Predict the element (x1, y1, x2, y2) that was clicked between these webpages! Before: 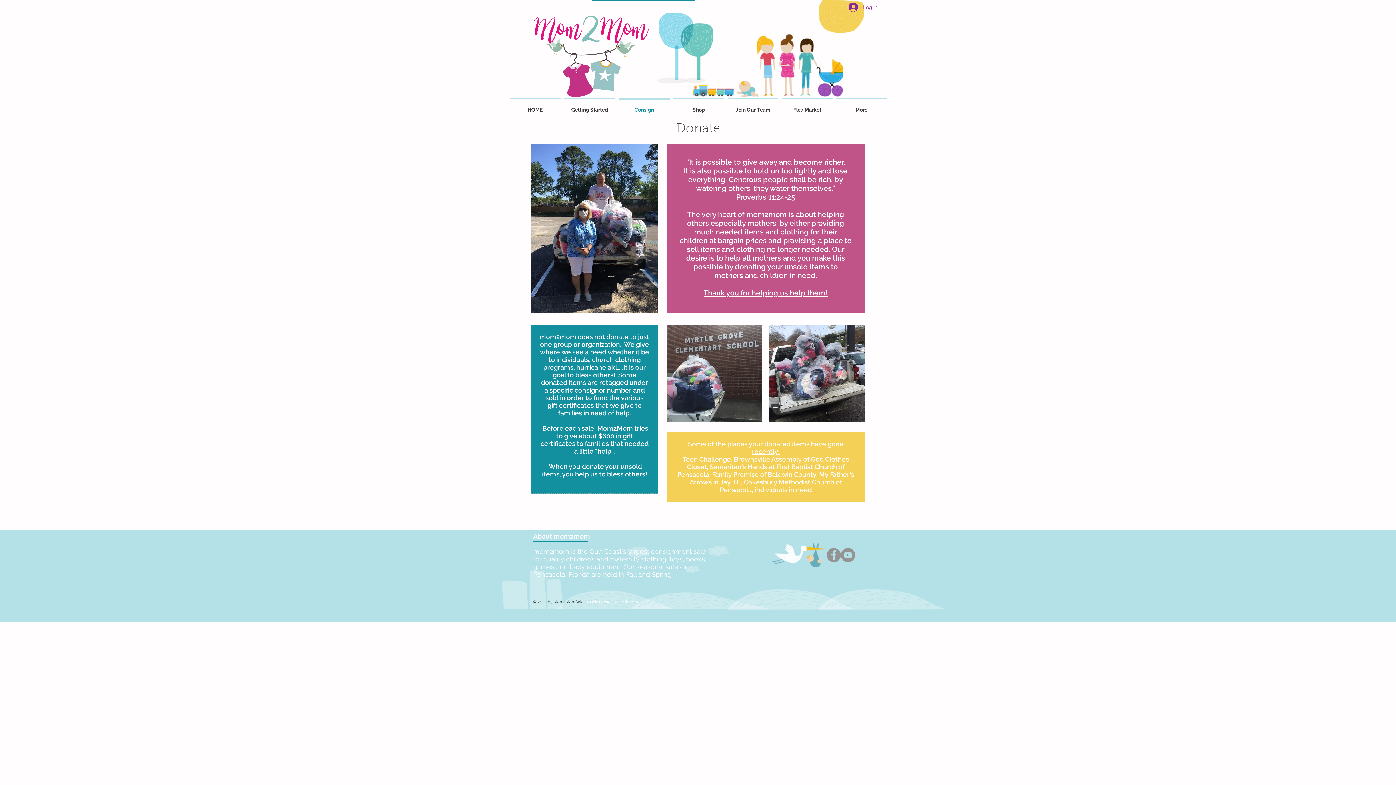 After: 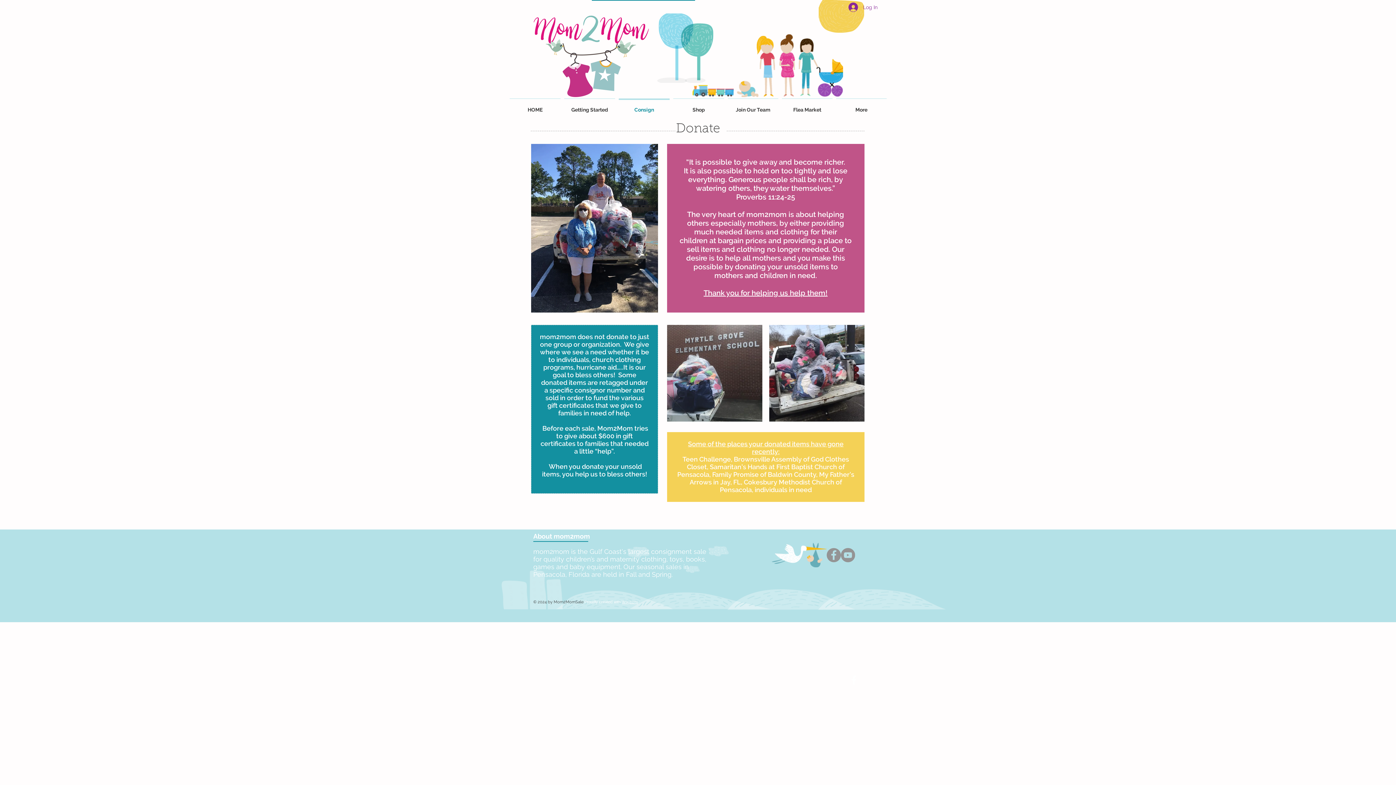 Action: label: White Facebook Icon bbox: (848, 674, 860, 686)